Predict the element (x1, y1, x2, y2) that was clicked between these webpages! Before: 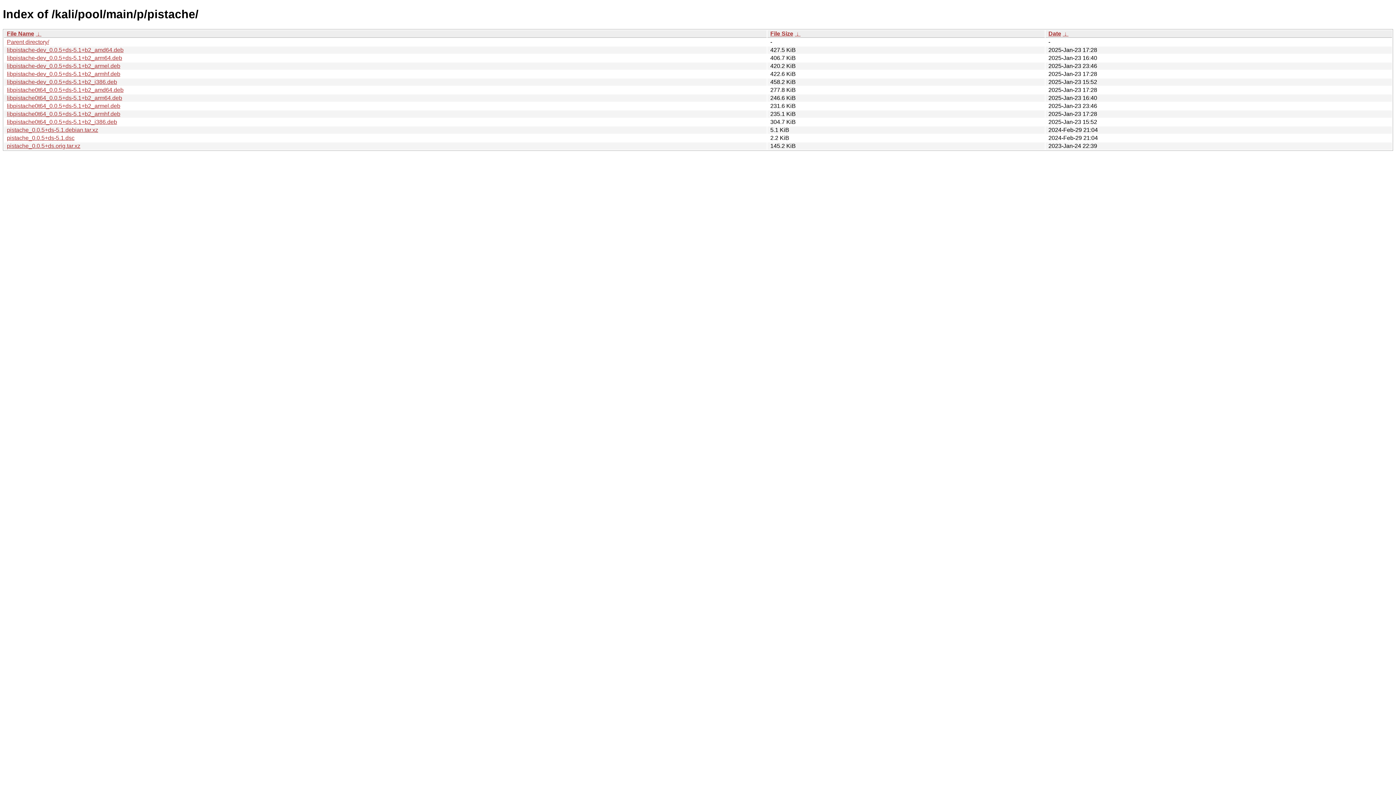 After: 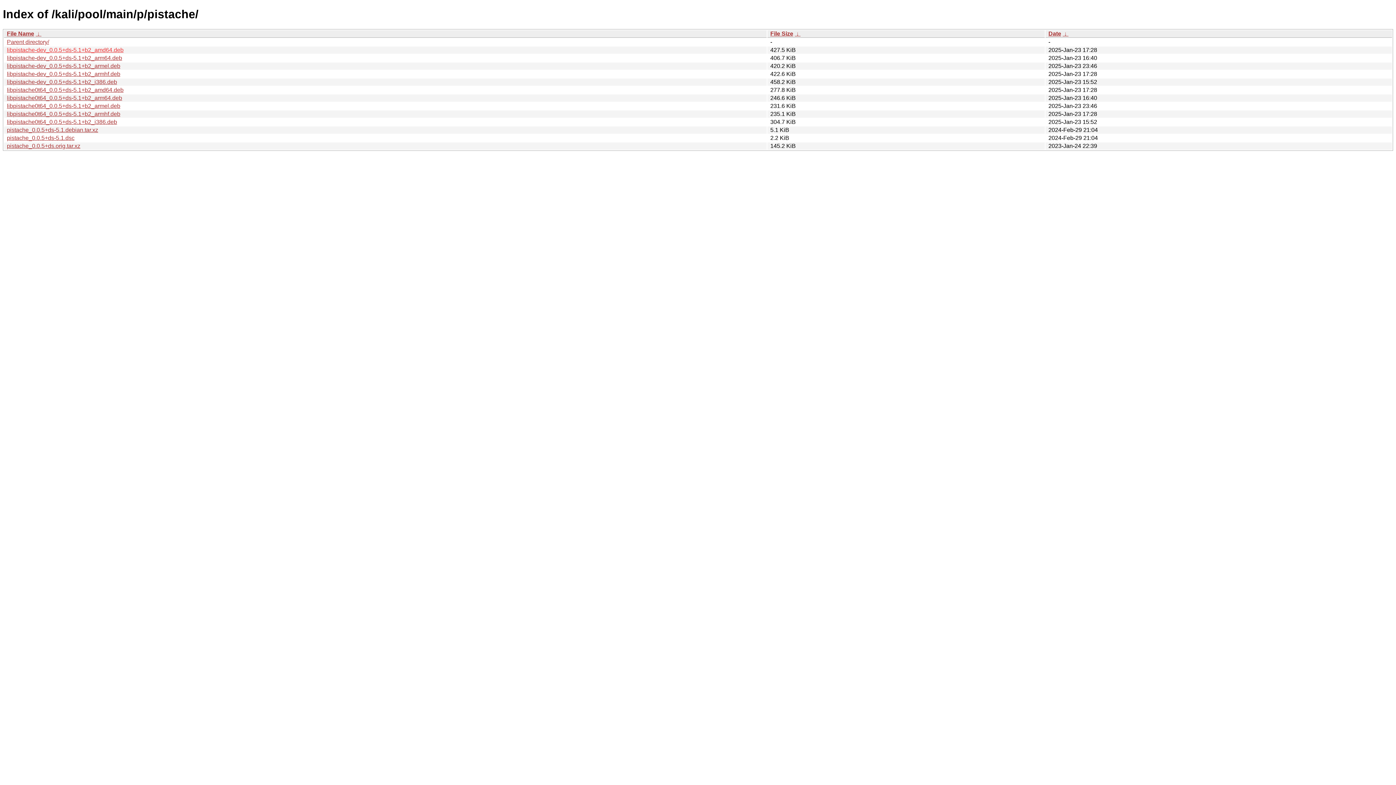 Action: bbox: (6, 46, 123, 53) label: libpistache-dev_0.0.5+ds-5.1+b2_amd64.deb